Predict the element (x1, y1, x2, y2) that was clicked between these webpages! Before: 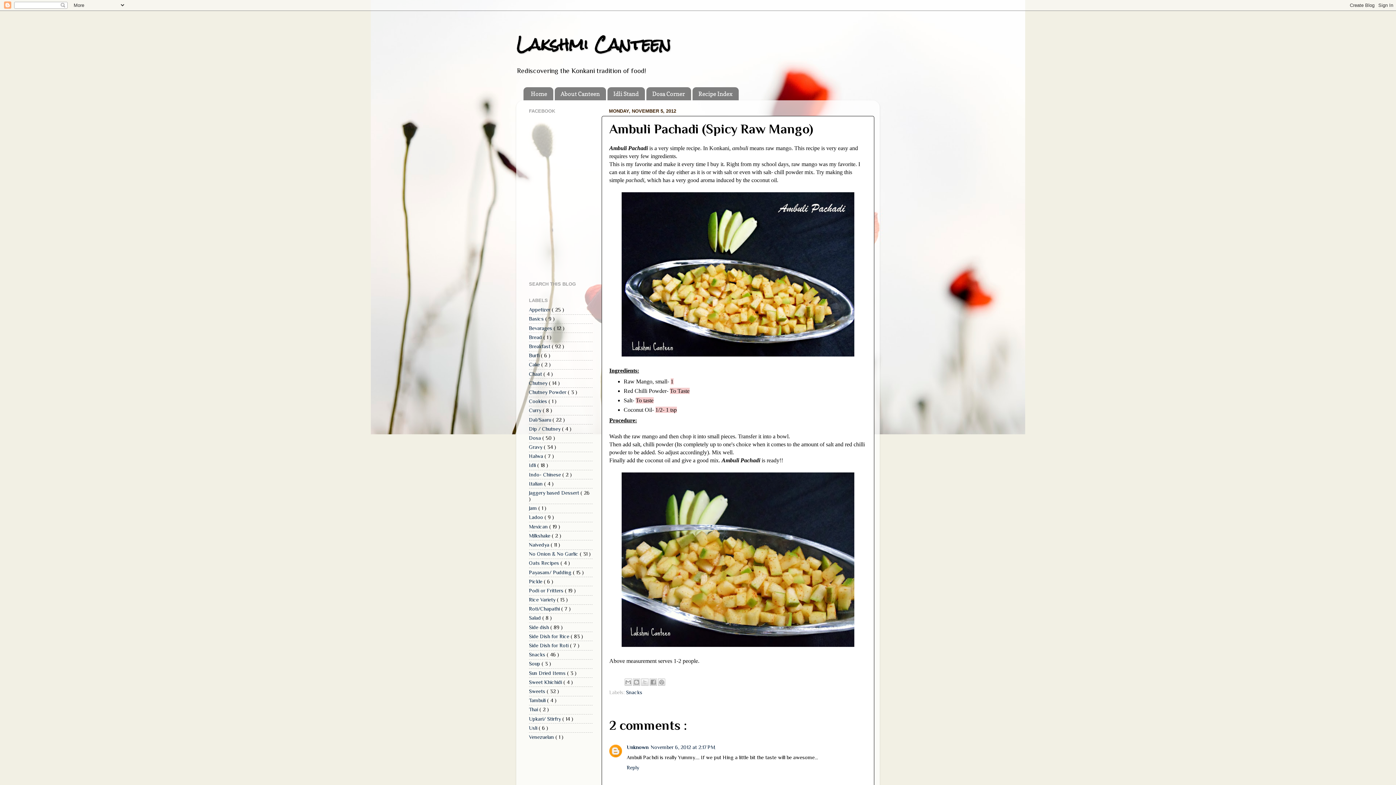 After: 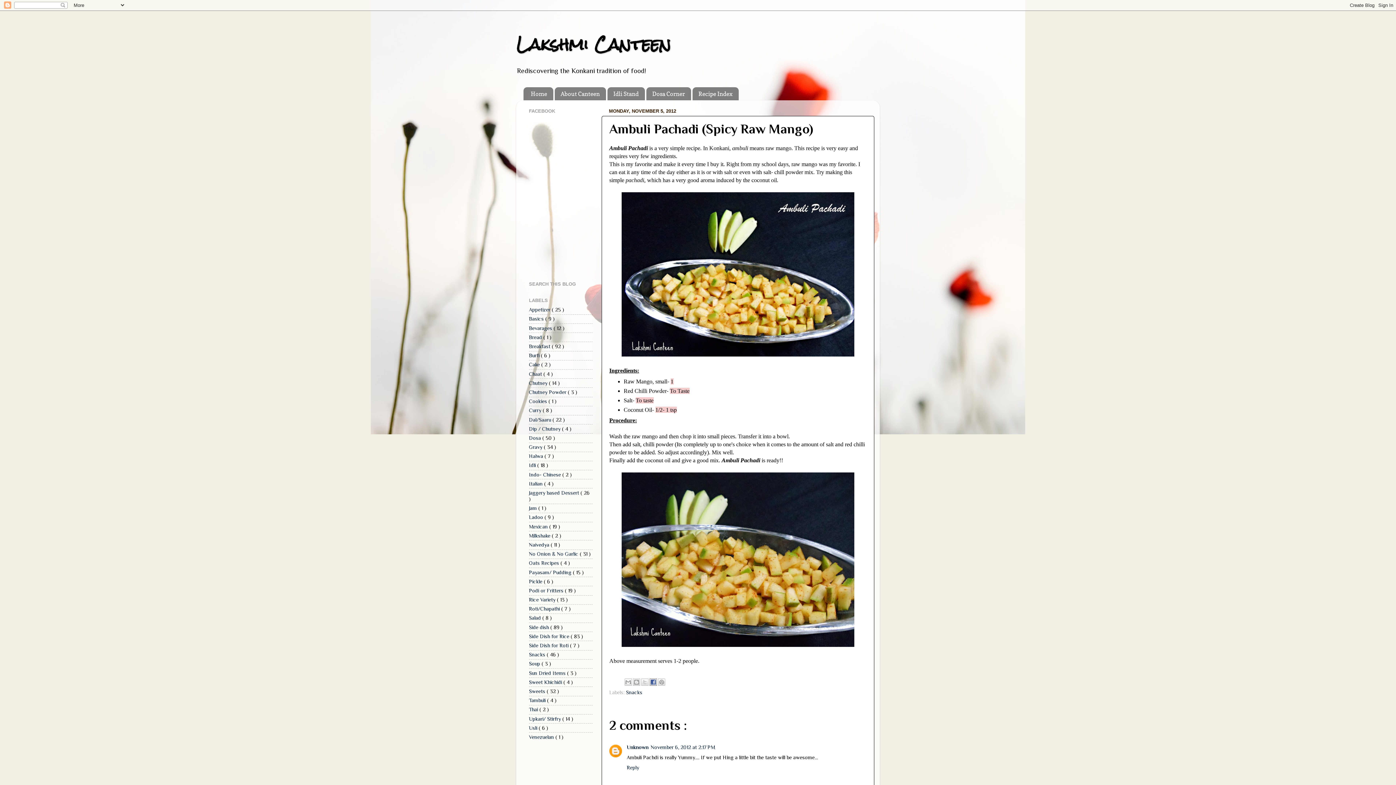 Action: bbox: (649, 678, 657, 686) label: Share to Facebook